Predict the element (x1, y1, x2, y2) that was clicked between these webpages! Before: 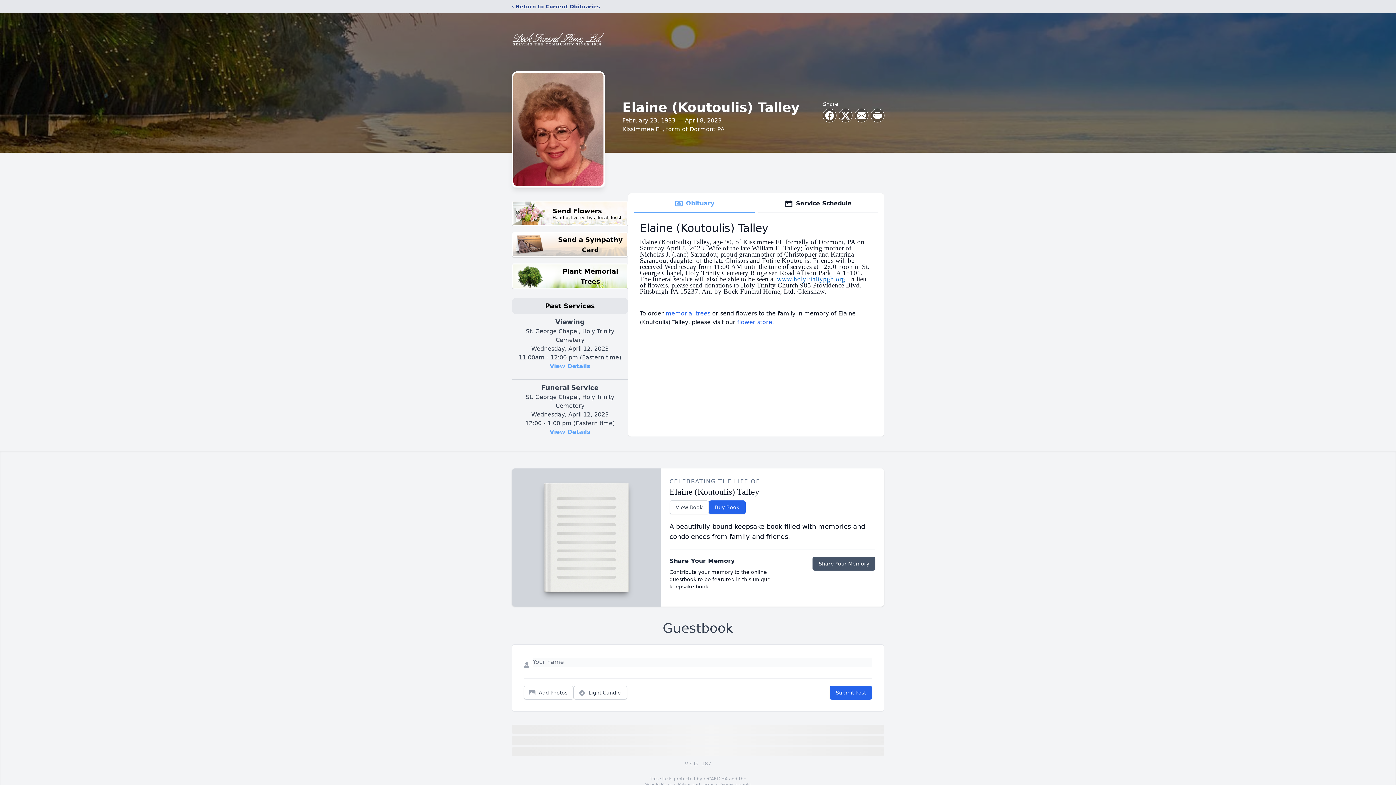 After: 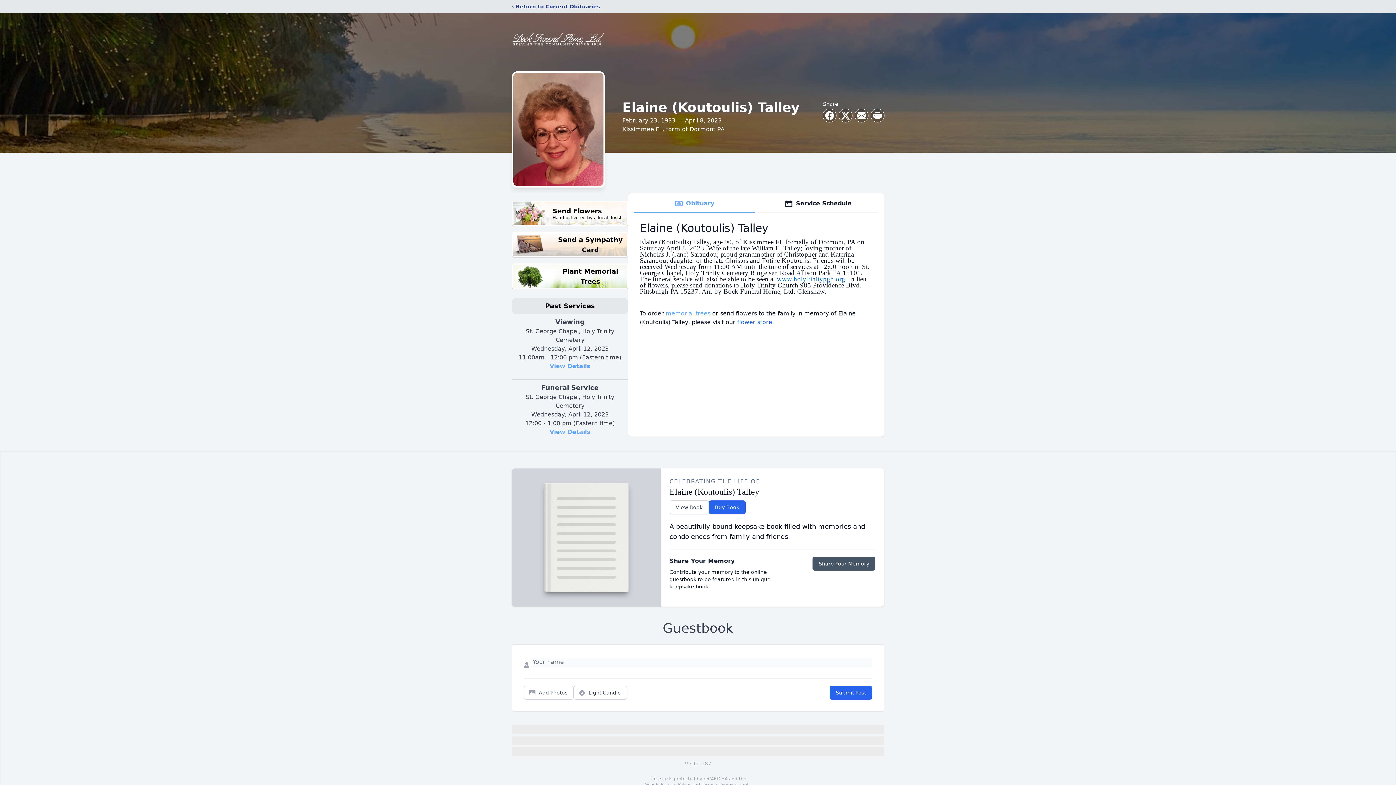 Action: label: memorial trees bbox: (665, 310, 710, 317)